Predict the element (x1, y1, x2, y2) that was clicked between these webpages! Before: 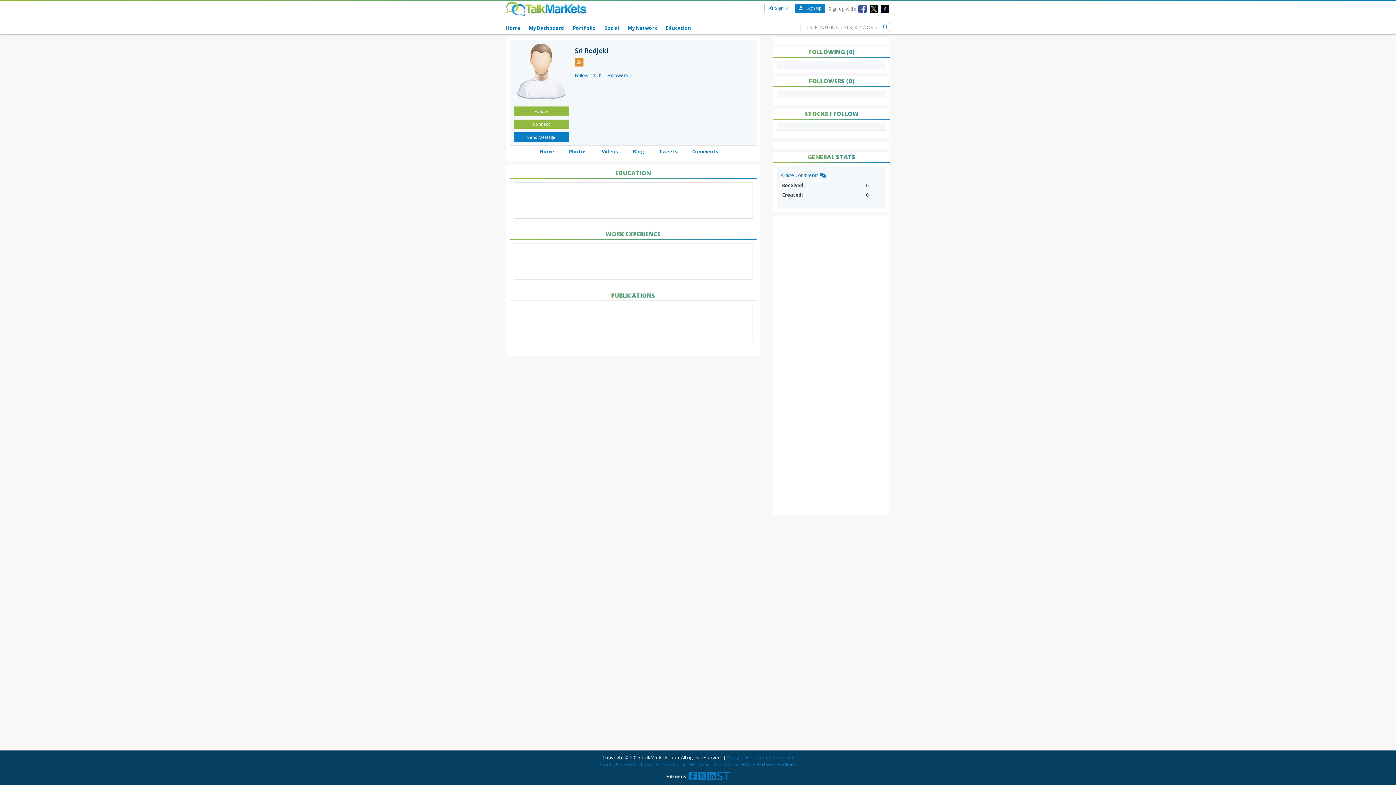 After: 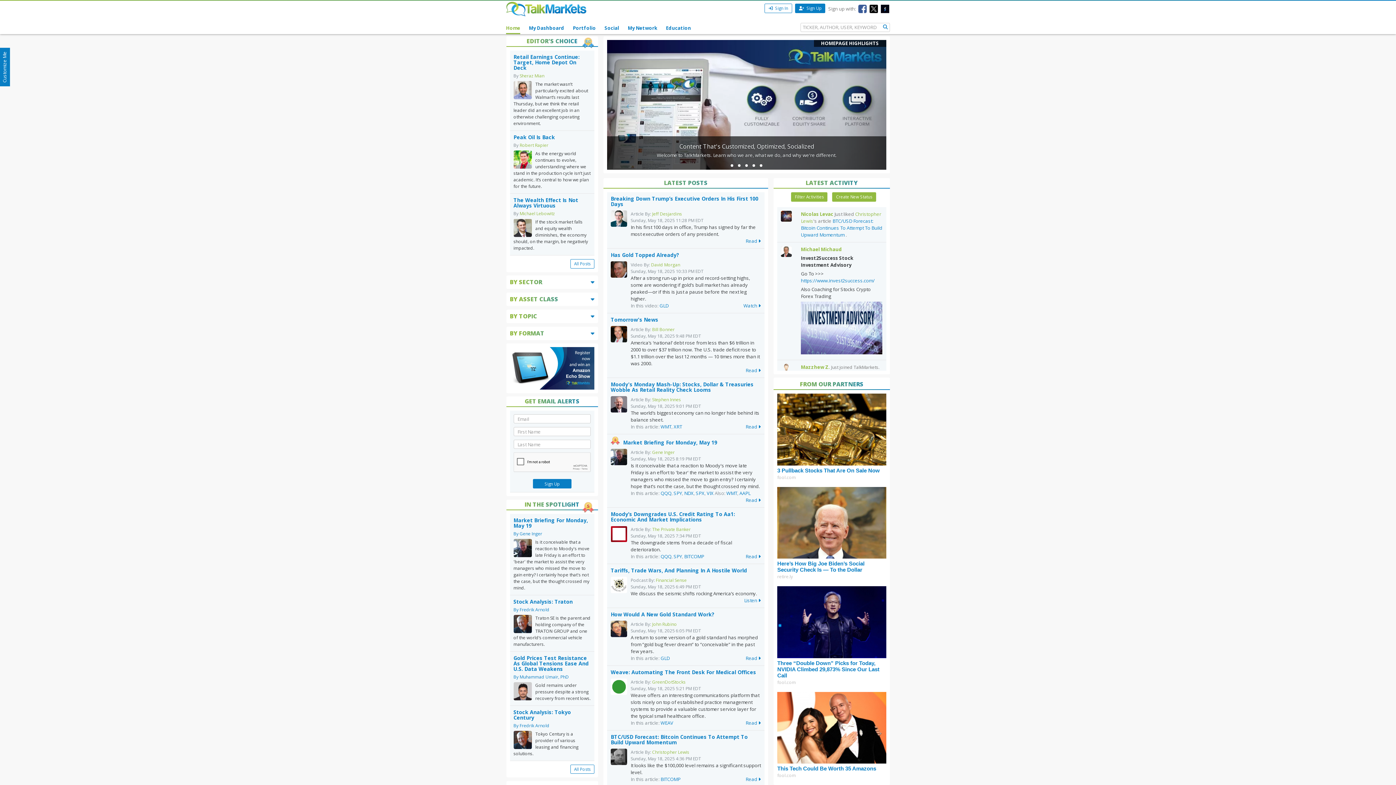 Action: bbox: (506, 1, 630, 16)